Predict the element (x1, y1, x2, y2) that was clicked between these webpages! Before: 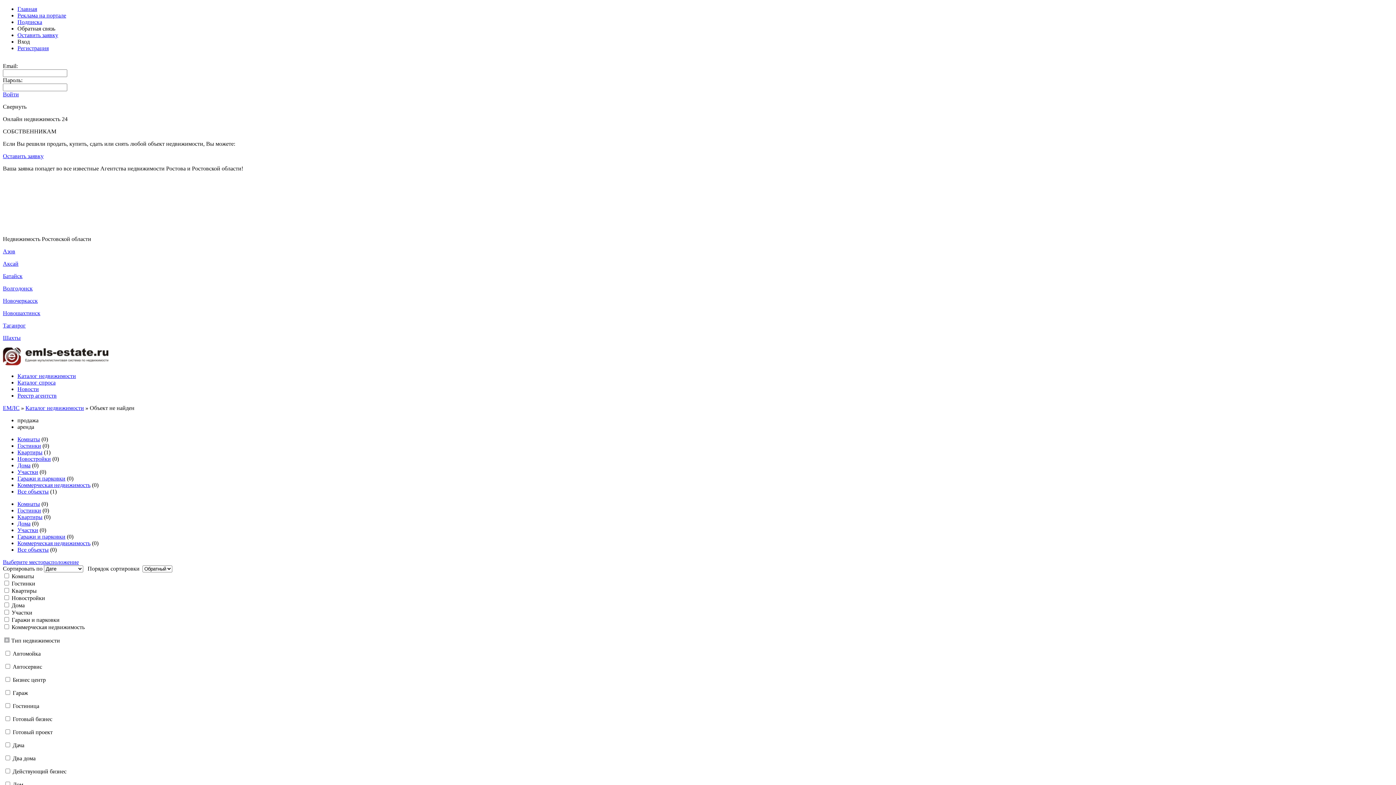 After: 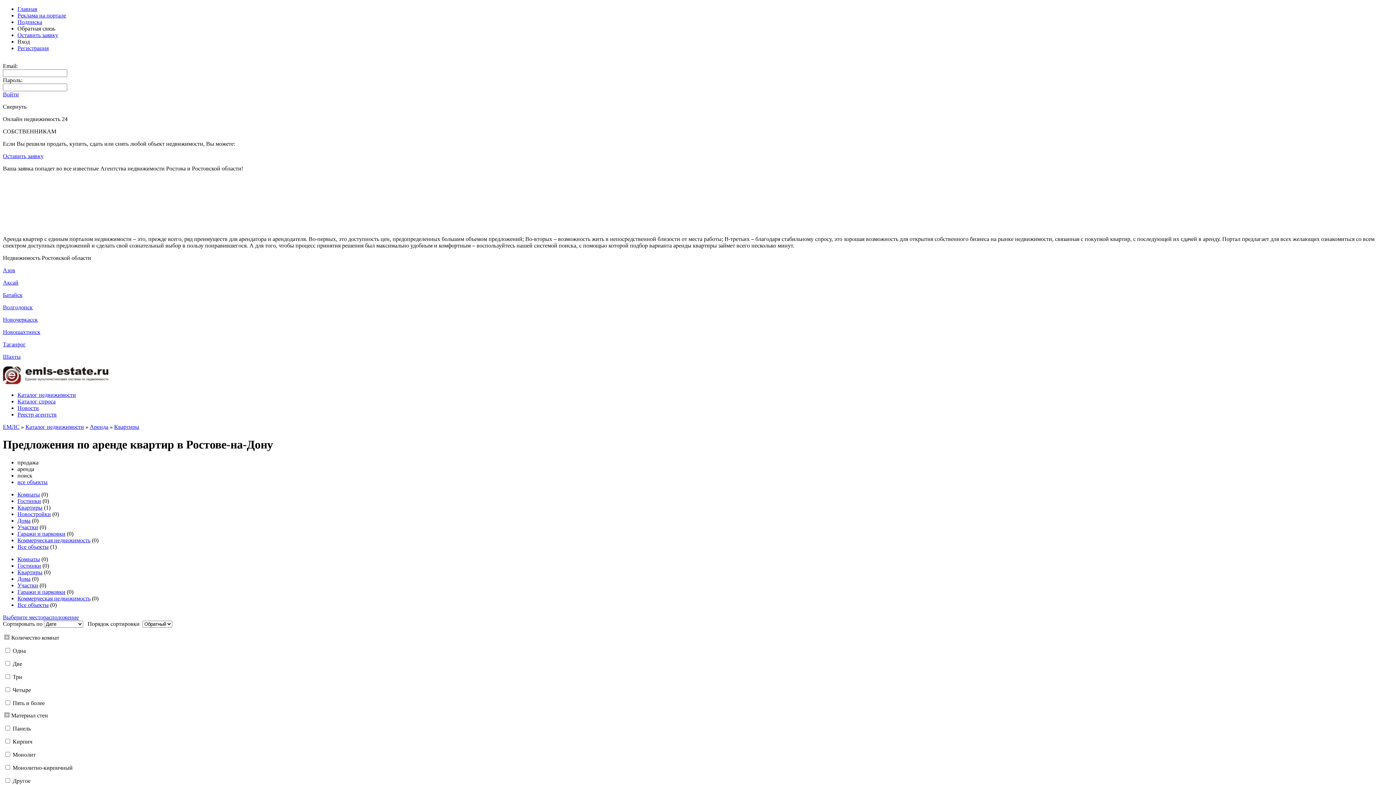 Action: bbox: (17, 514, 42, 520) label: Квартиры